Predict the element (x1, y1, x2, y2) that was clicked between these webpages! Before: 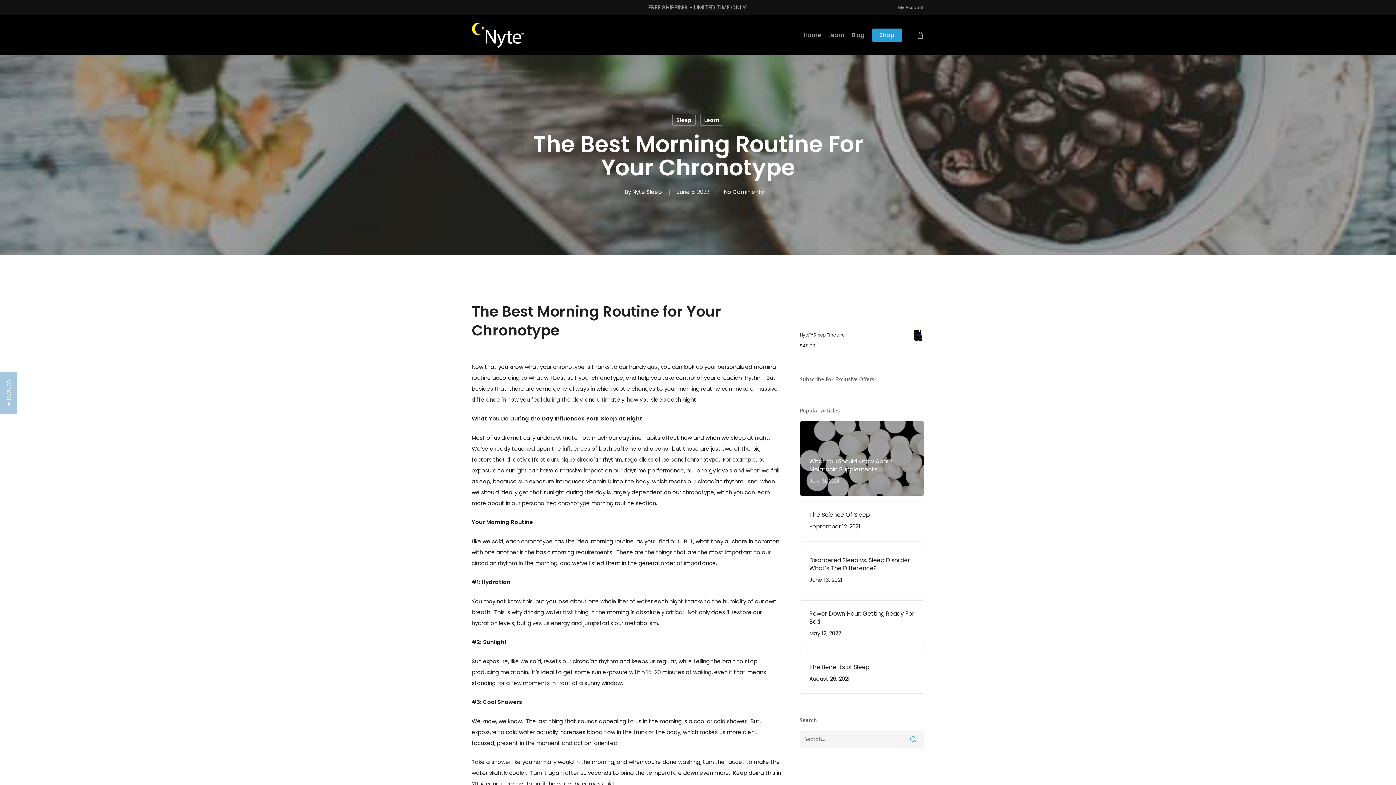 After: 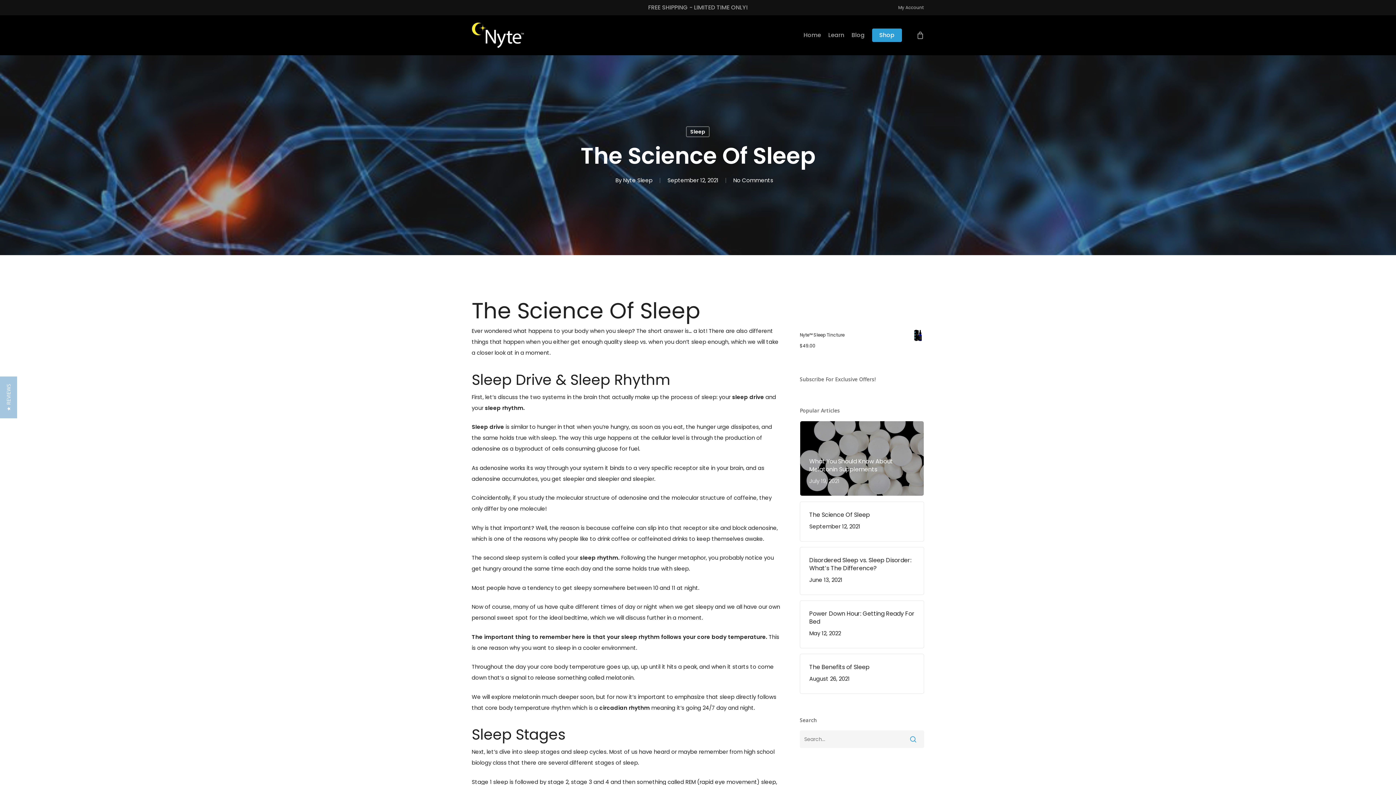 Action: label: The Science Of Sleep
September 12, 2021 bbox: (809, 511, 915, 532)